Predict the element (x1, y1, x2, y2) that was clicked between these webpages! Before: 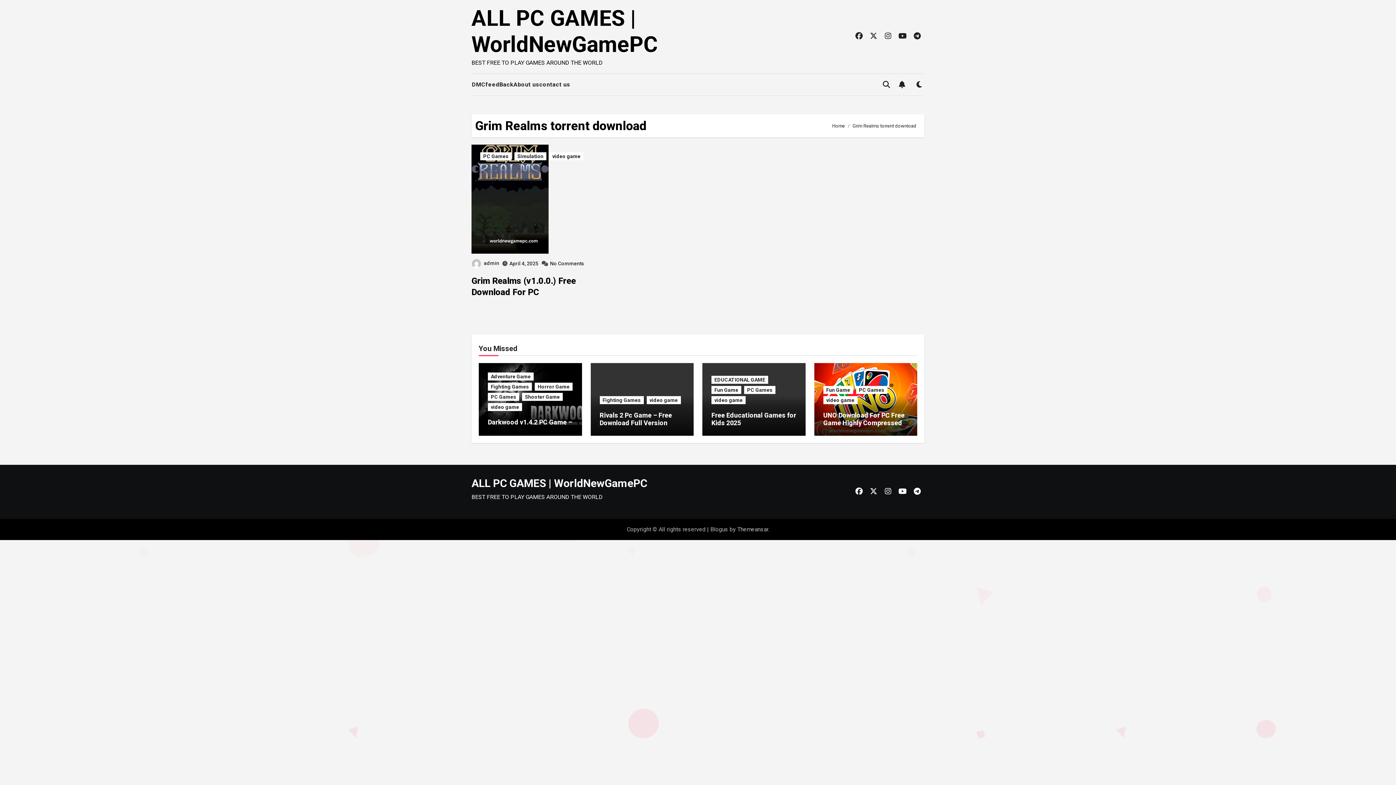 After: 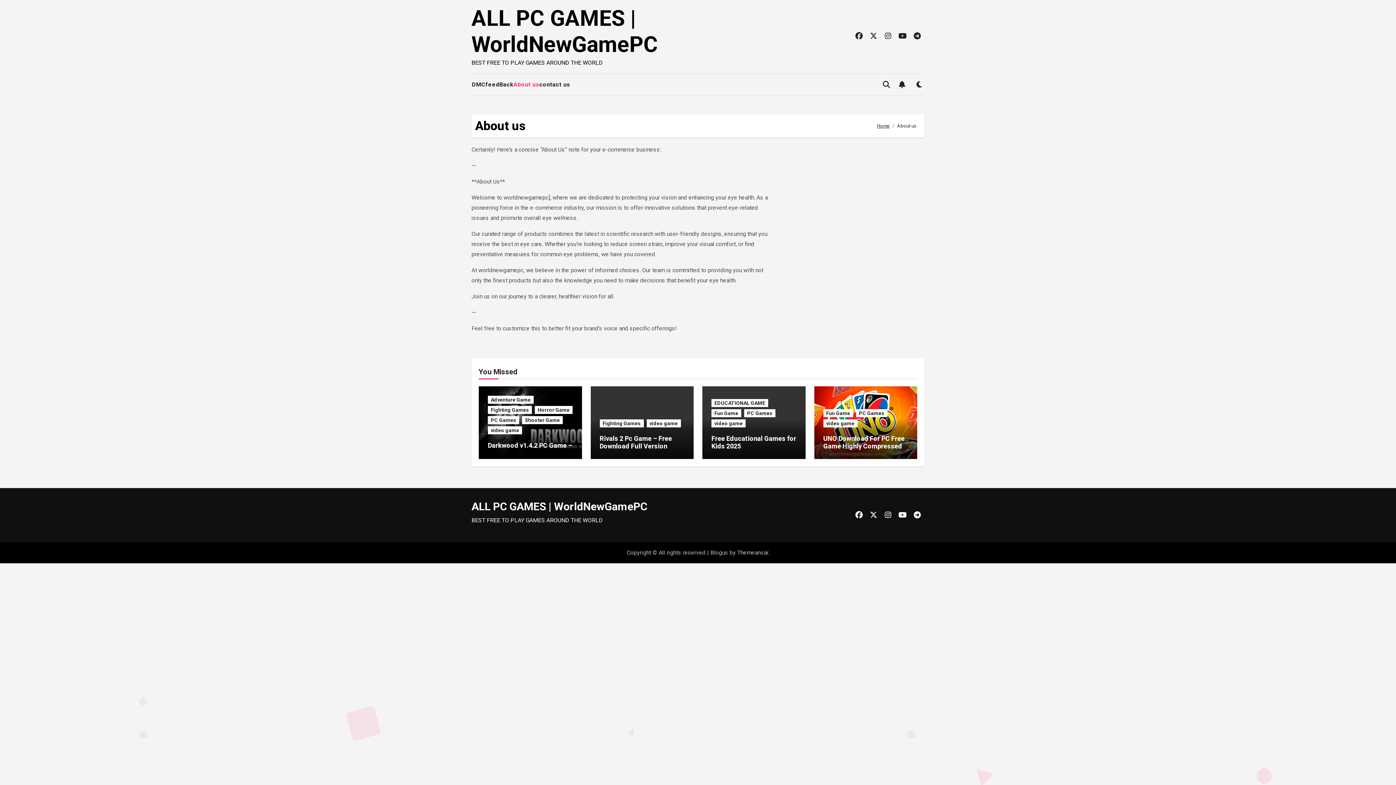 Action: bbox: (513, 79, 539, 89) label: About us